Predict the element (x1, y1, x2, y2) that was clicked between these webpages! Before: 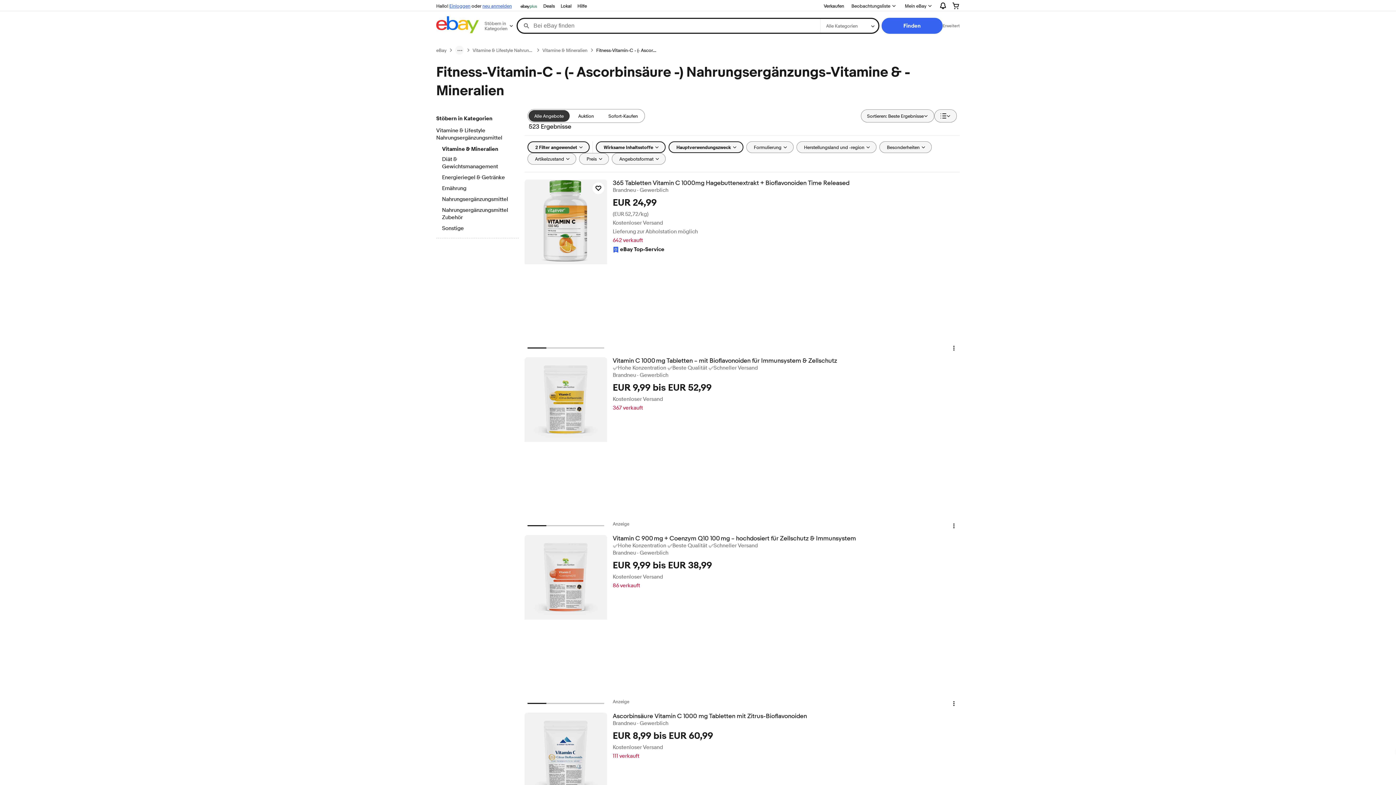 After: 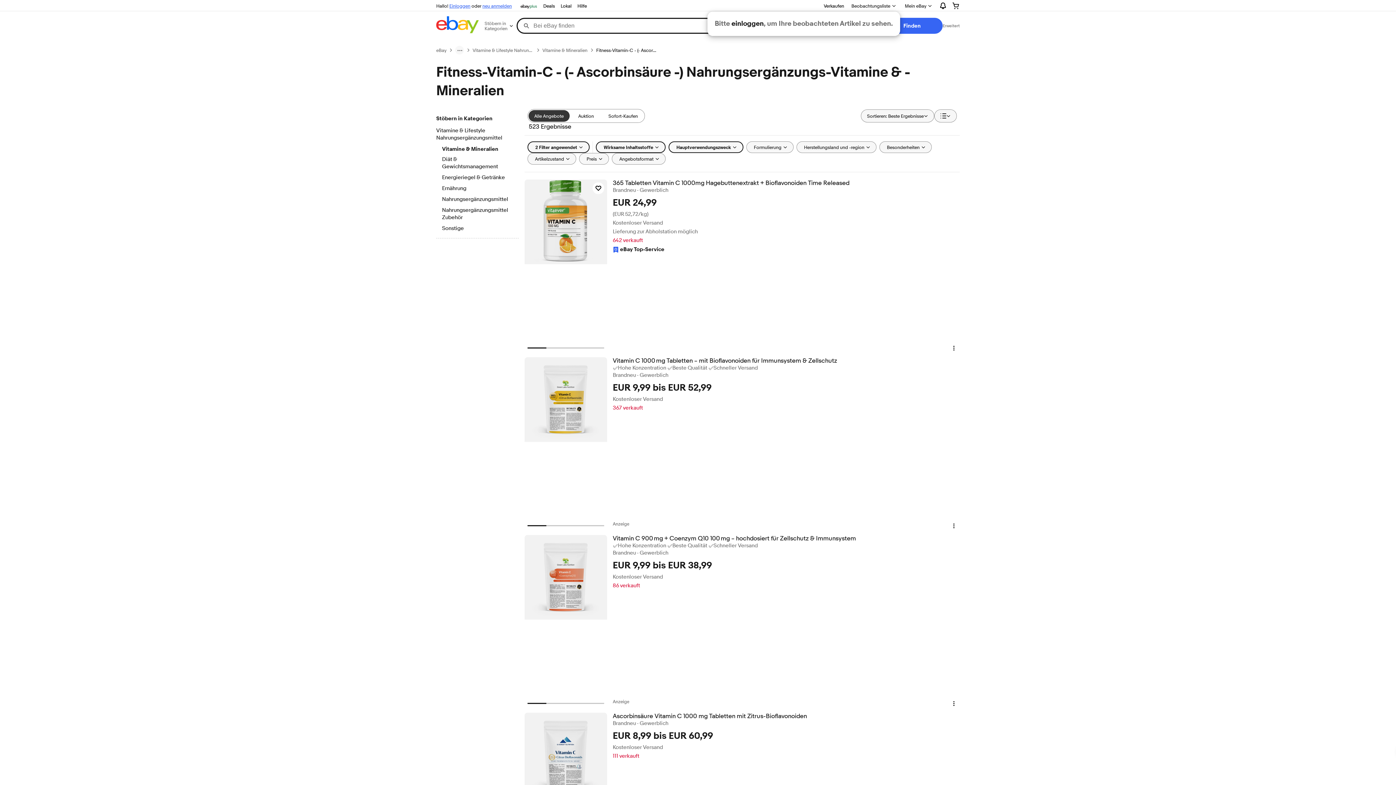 Action: bbox: (847, 0, 900, 11) label: Beobachtungsliste